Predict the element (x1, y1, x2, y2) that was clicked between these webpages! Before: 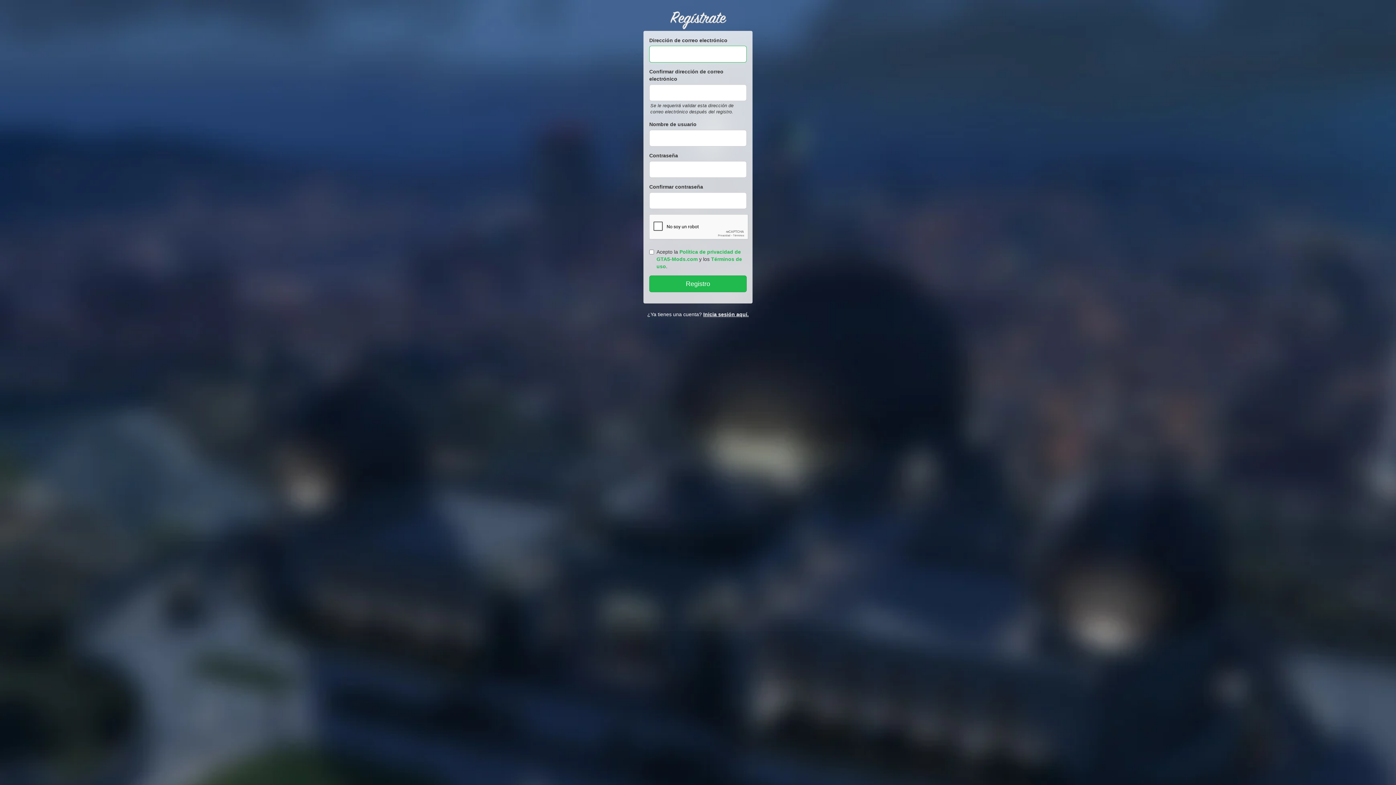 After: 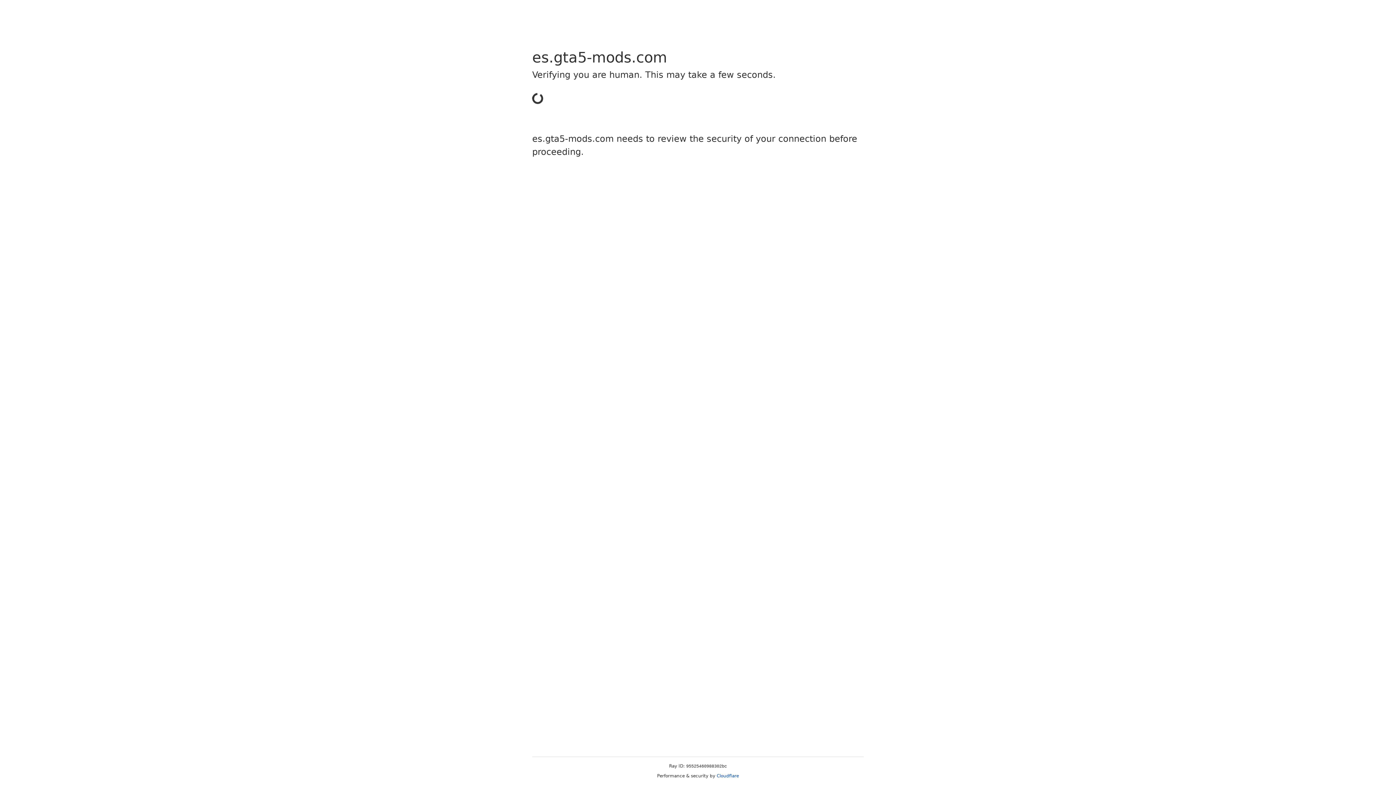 Action: label: Inicia sesión aquí. bbox: (703, 311, 748, 317)